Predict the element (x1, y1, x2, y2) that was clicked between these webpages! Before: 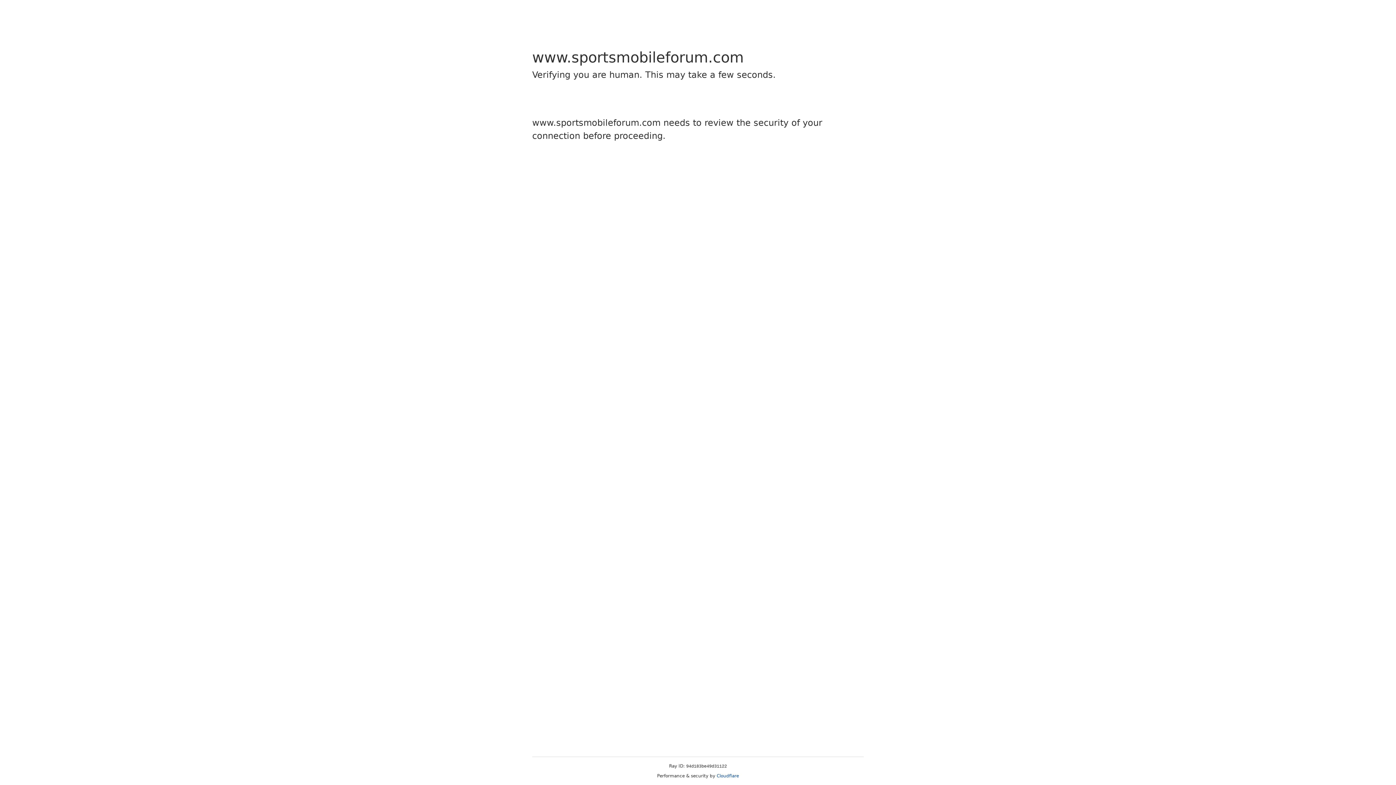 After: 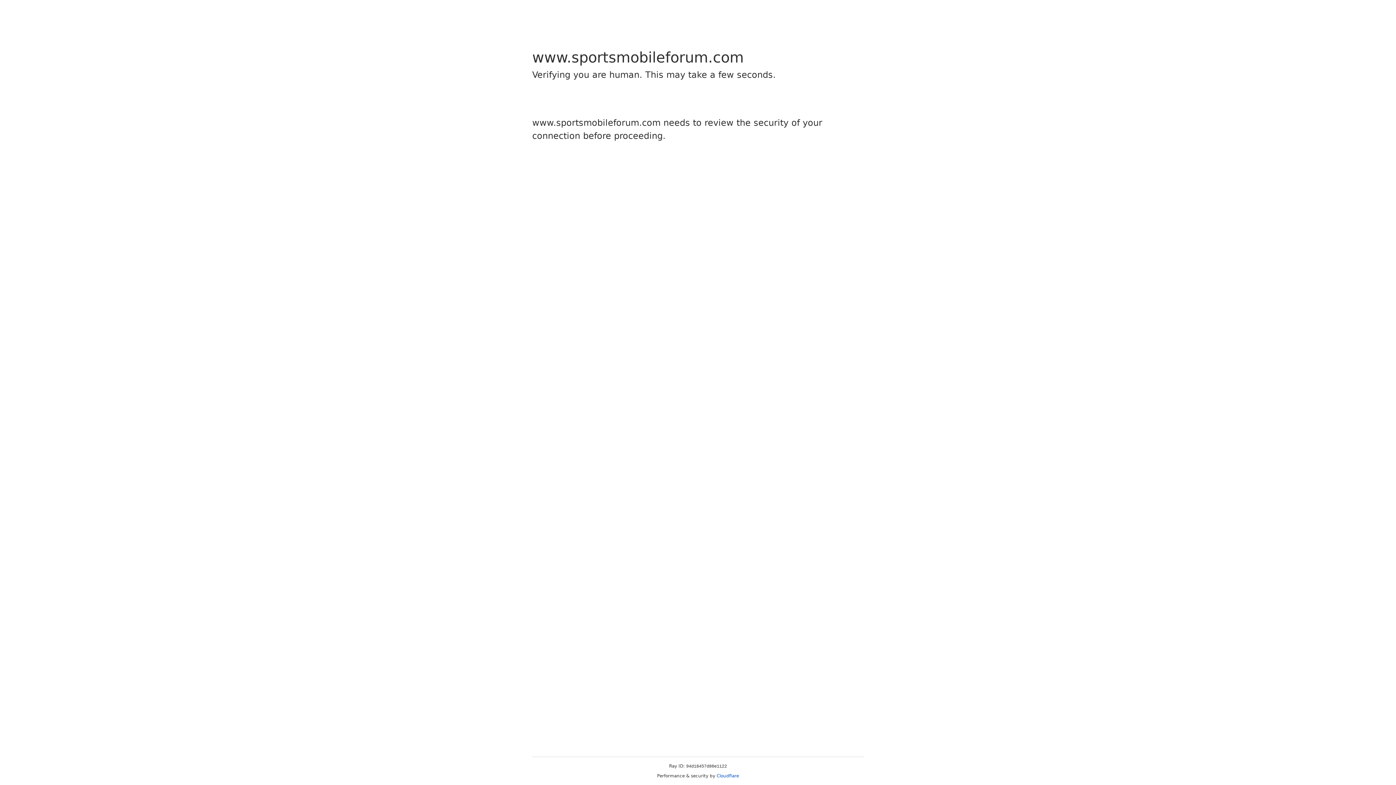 Action: label: Cloudflare bbox: (716, 773, 739, 778)